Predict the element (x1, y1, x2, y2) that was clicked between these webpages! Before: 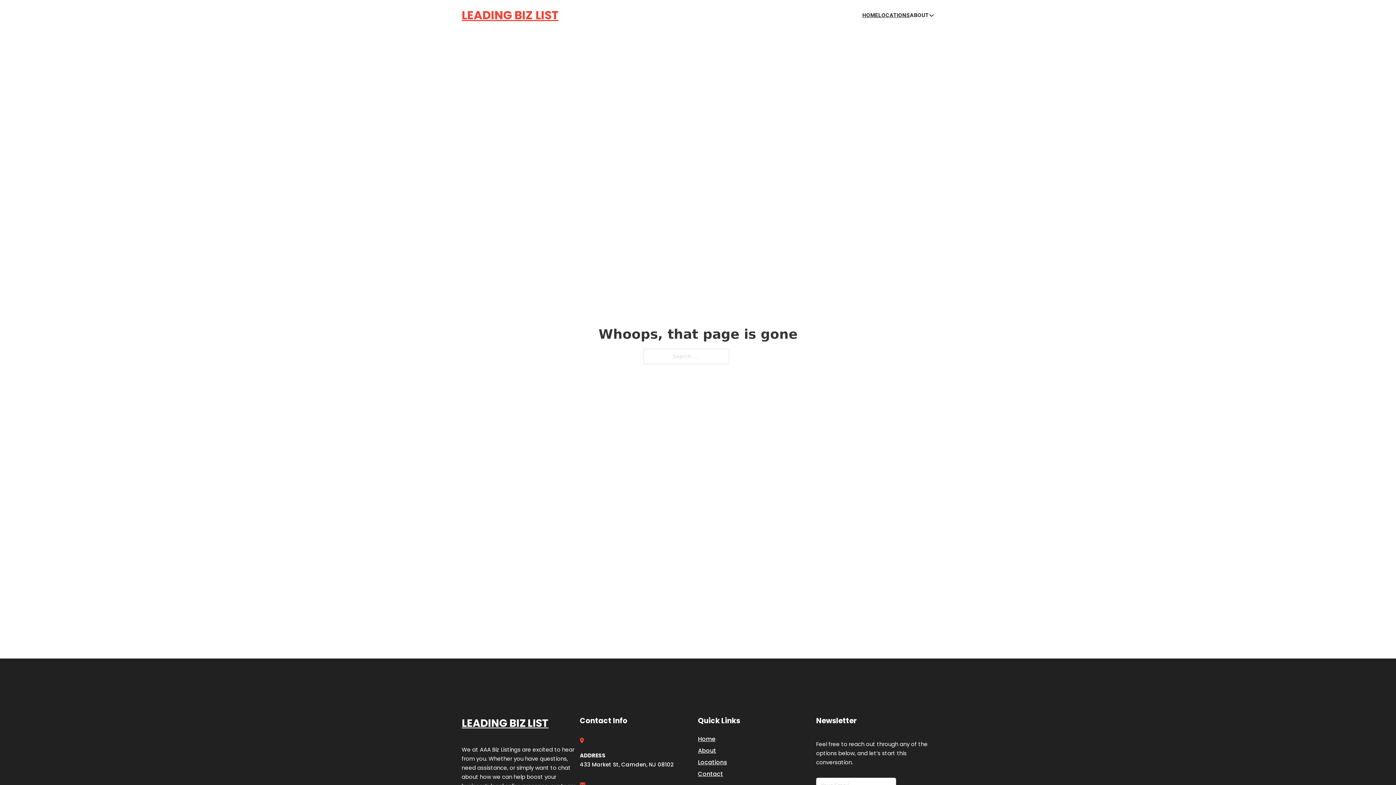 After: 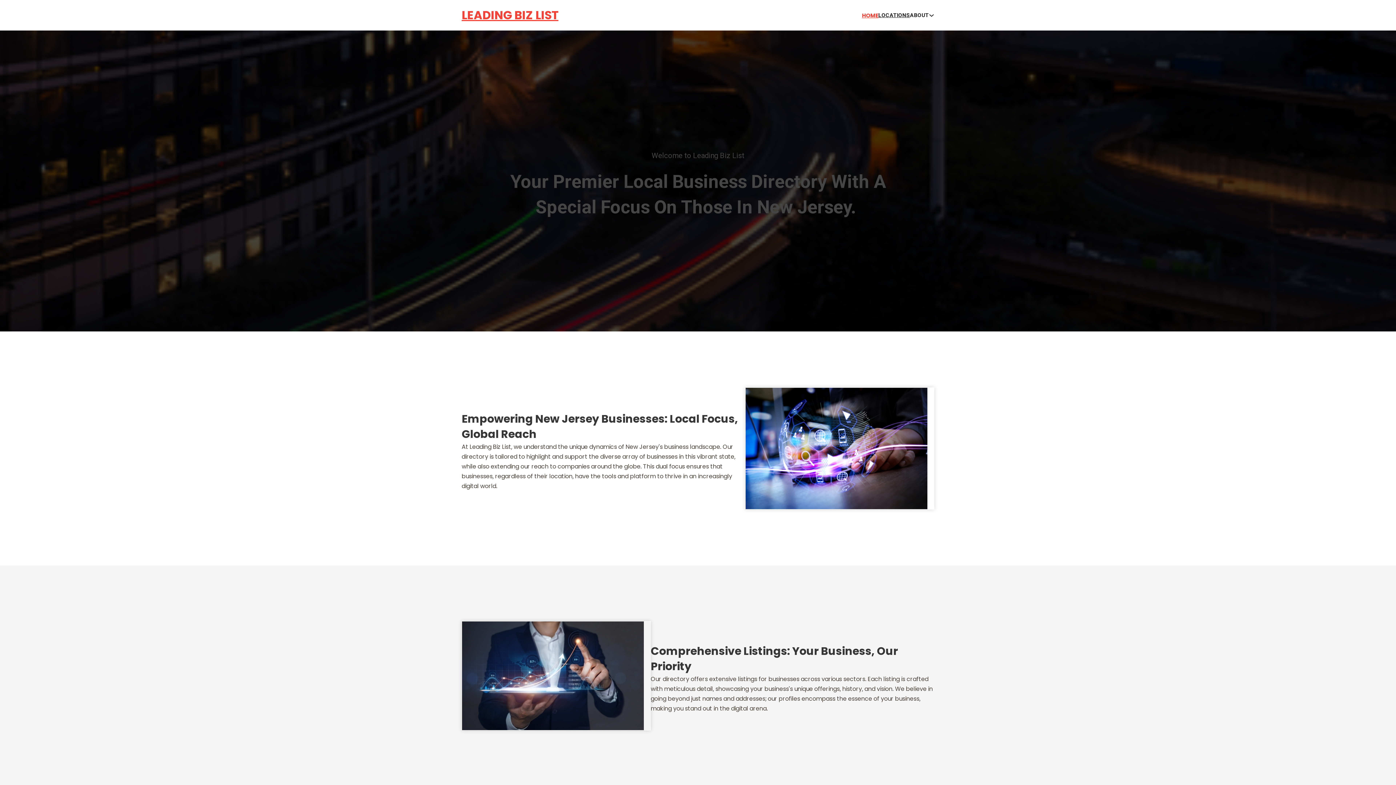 Action: bbox: (461, 5, 558, 25) label: LEADING BIZ LIST